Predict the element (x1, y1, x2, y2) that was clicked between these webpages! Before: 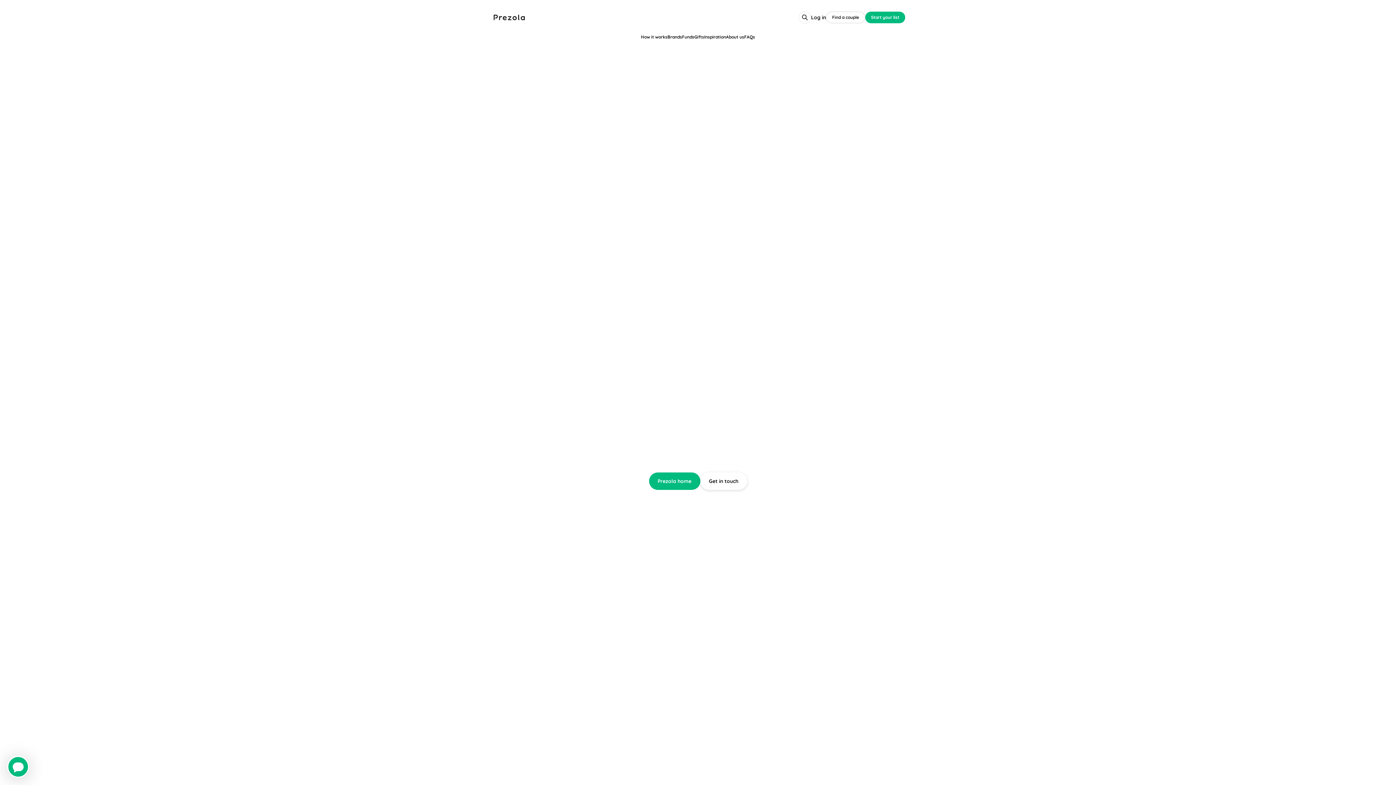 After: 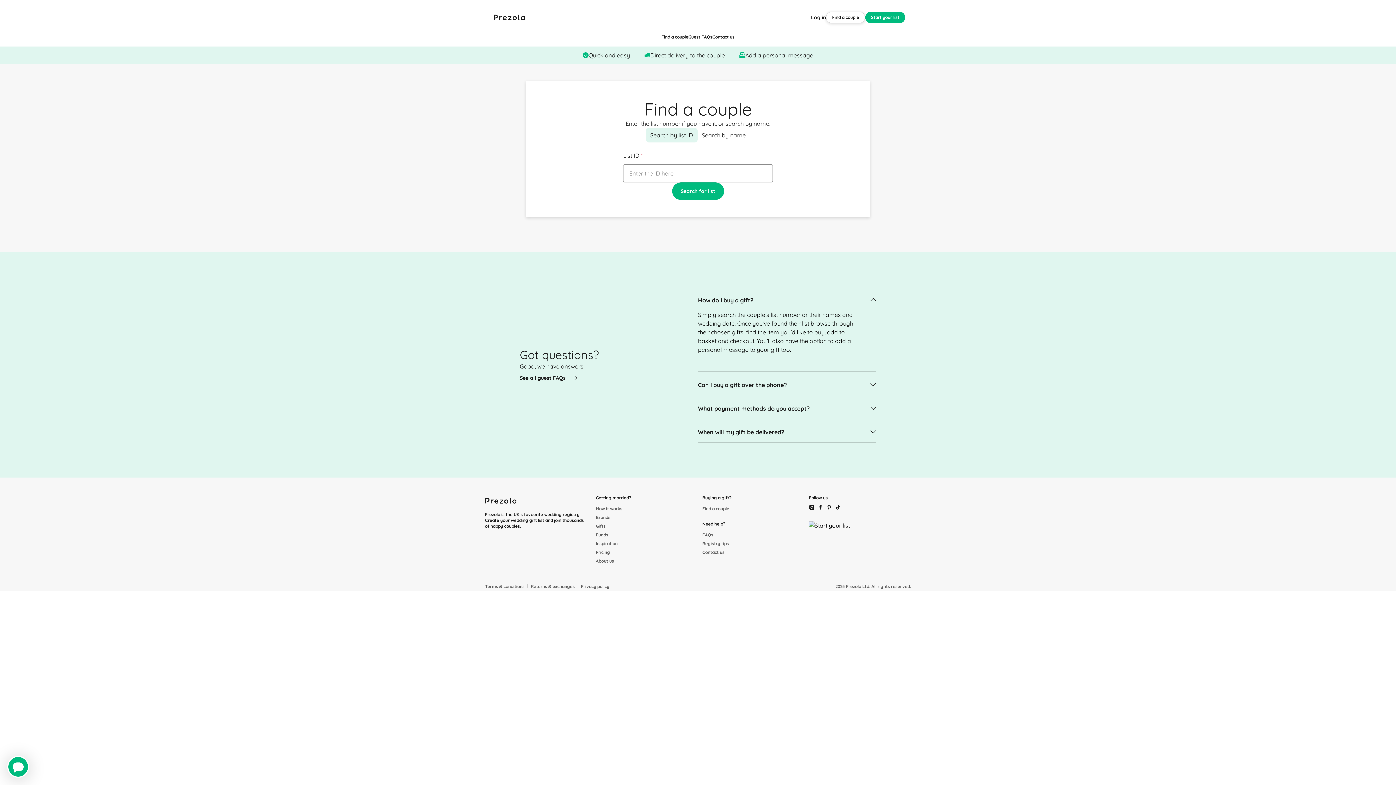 Action: bbox: (826, 11, 865, 23) label: Find a couple